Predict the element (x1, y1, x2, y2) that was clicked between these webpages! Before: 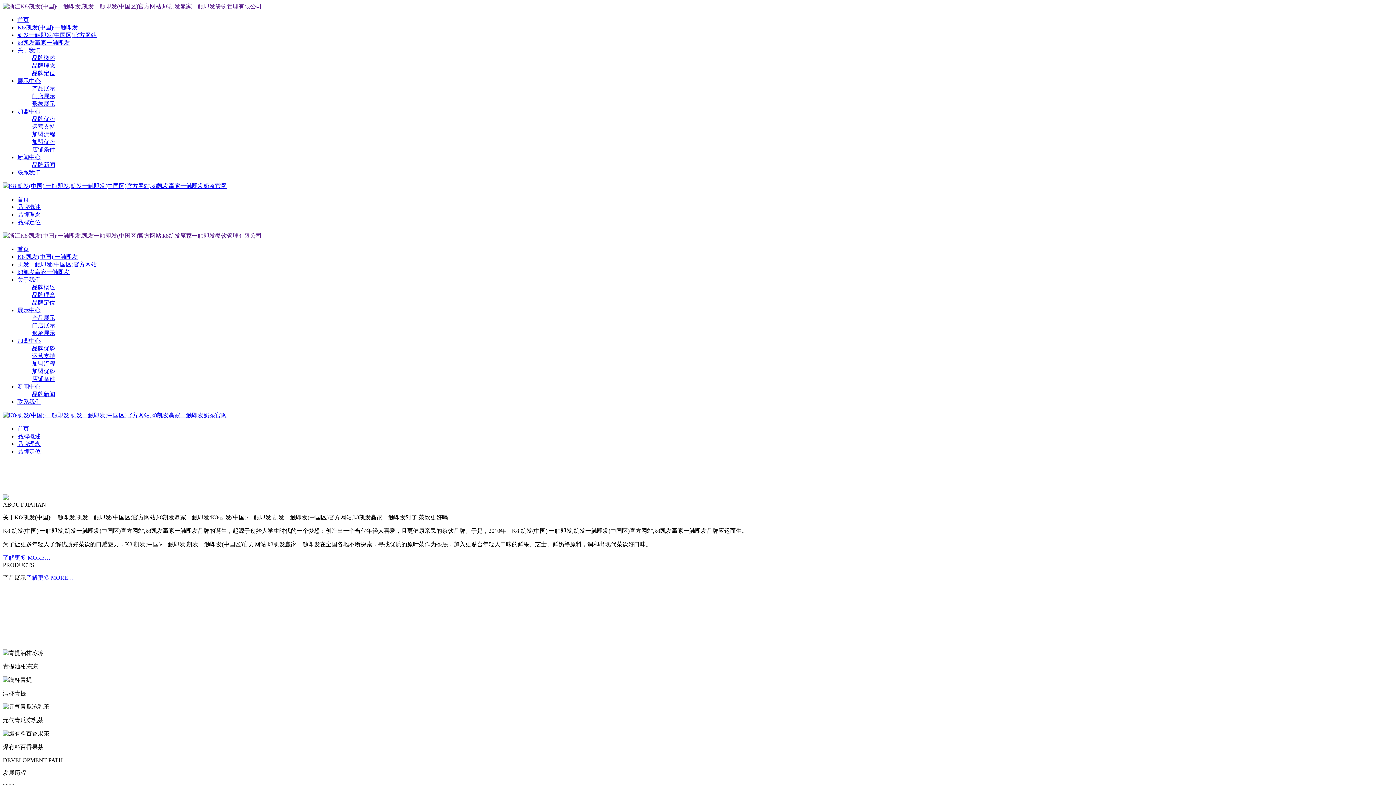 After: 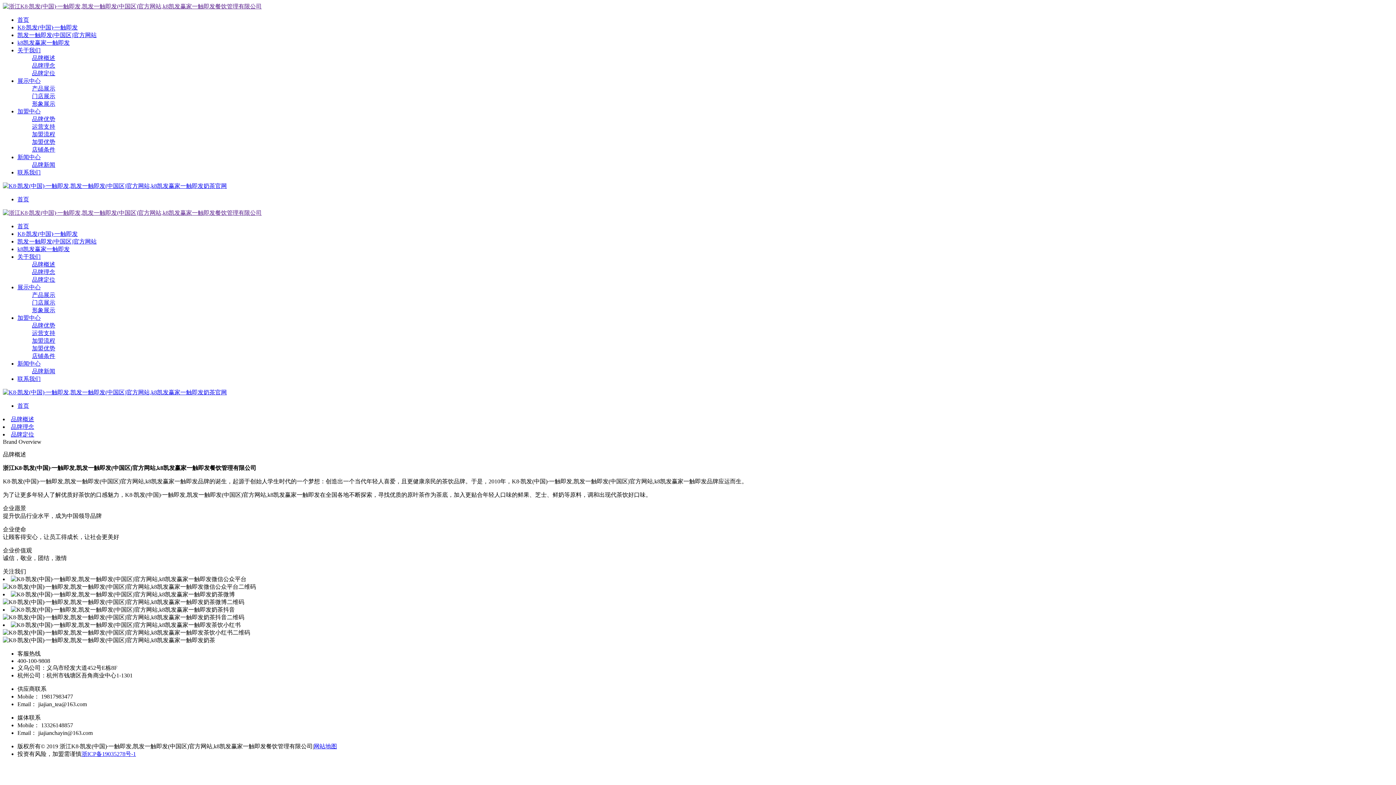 Action: bbox: (17, 169, 40, 175) label: 联系我们